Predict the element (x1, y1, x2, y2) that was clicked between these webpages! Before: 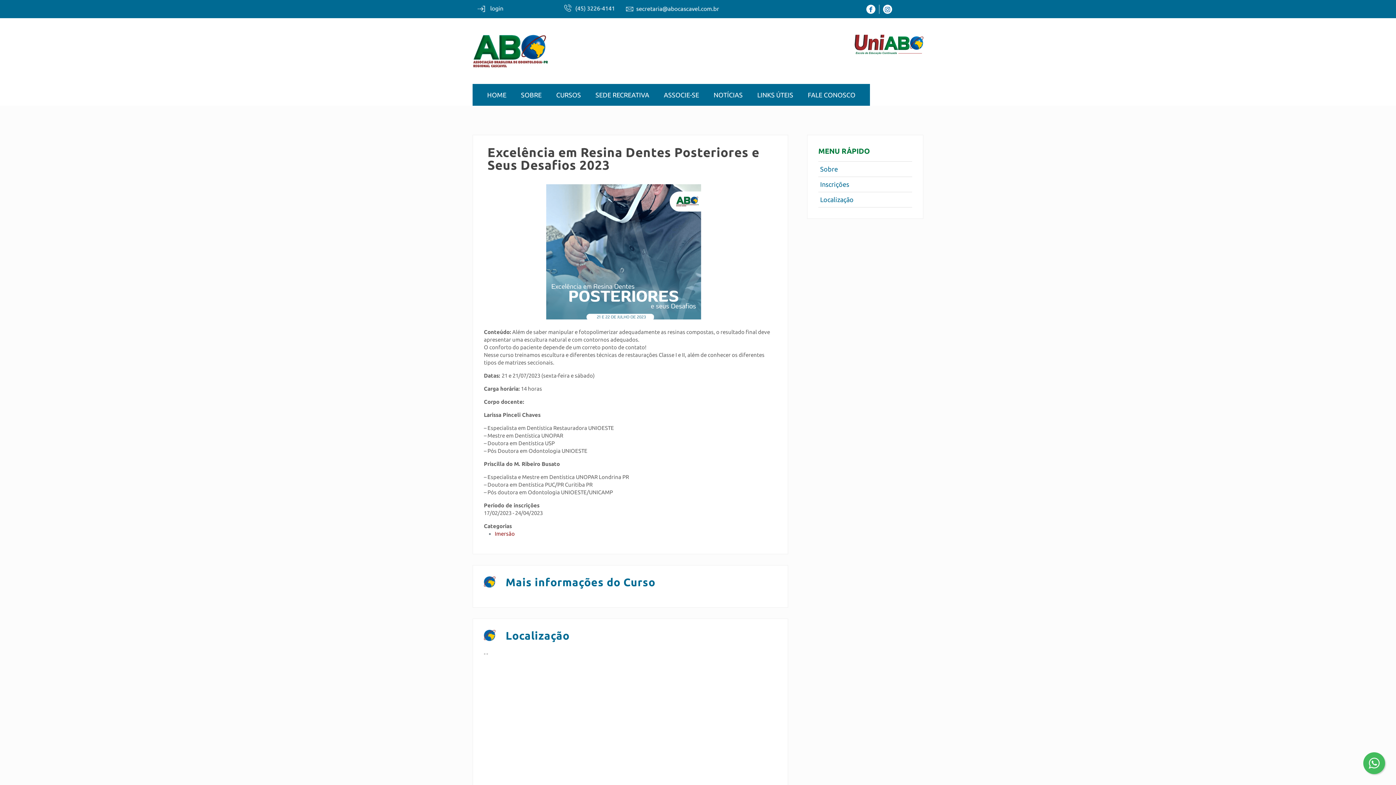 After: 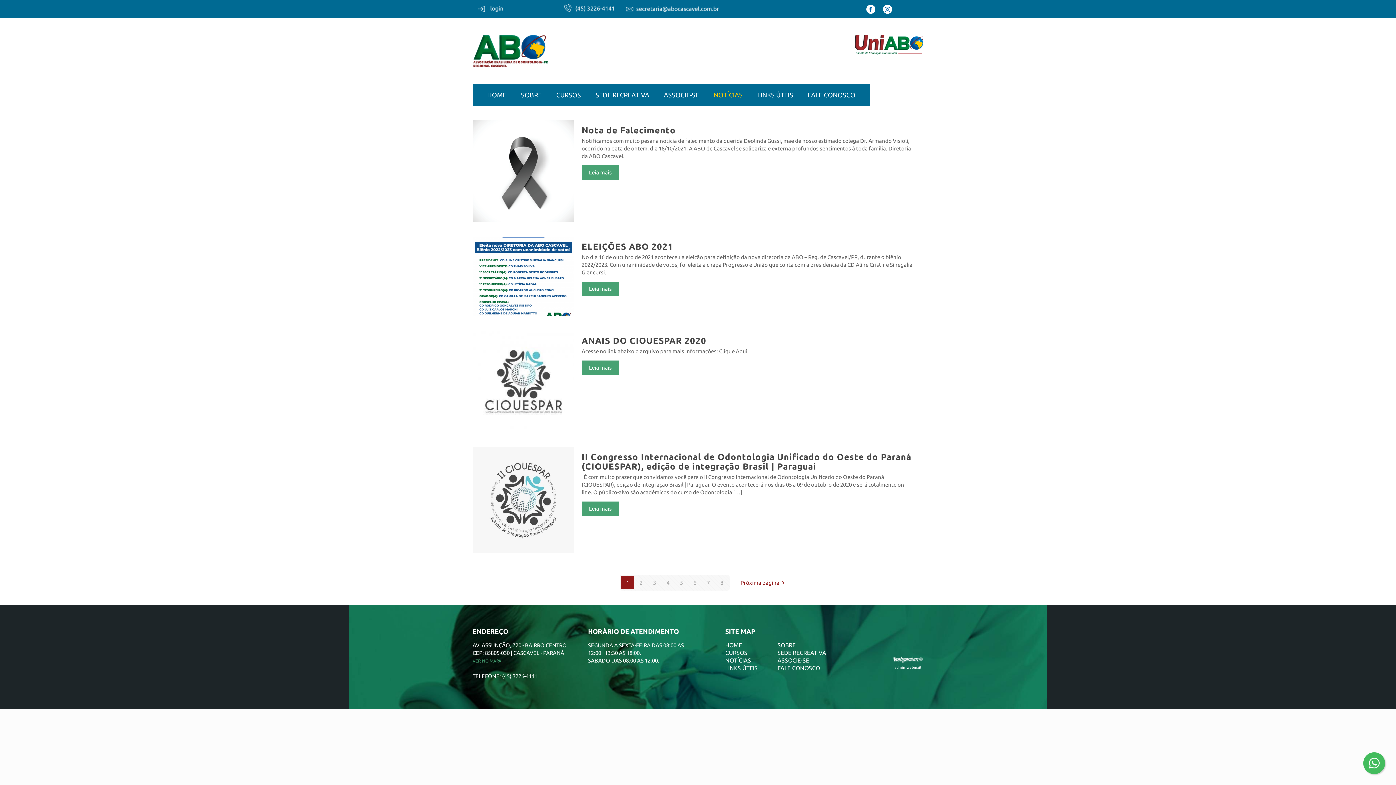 Action: label: NOTÍCIAS bbox: (706, 83, 750, 105)